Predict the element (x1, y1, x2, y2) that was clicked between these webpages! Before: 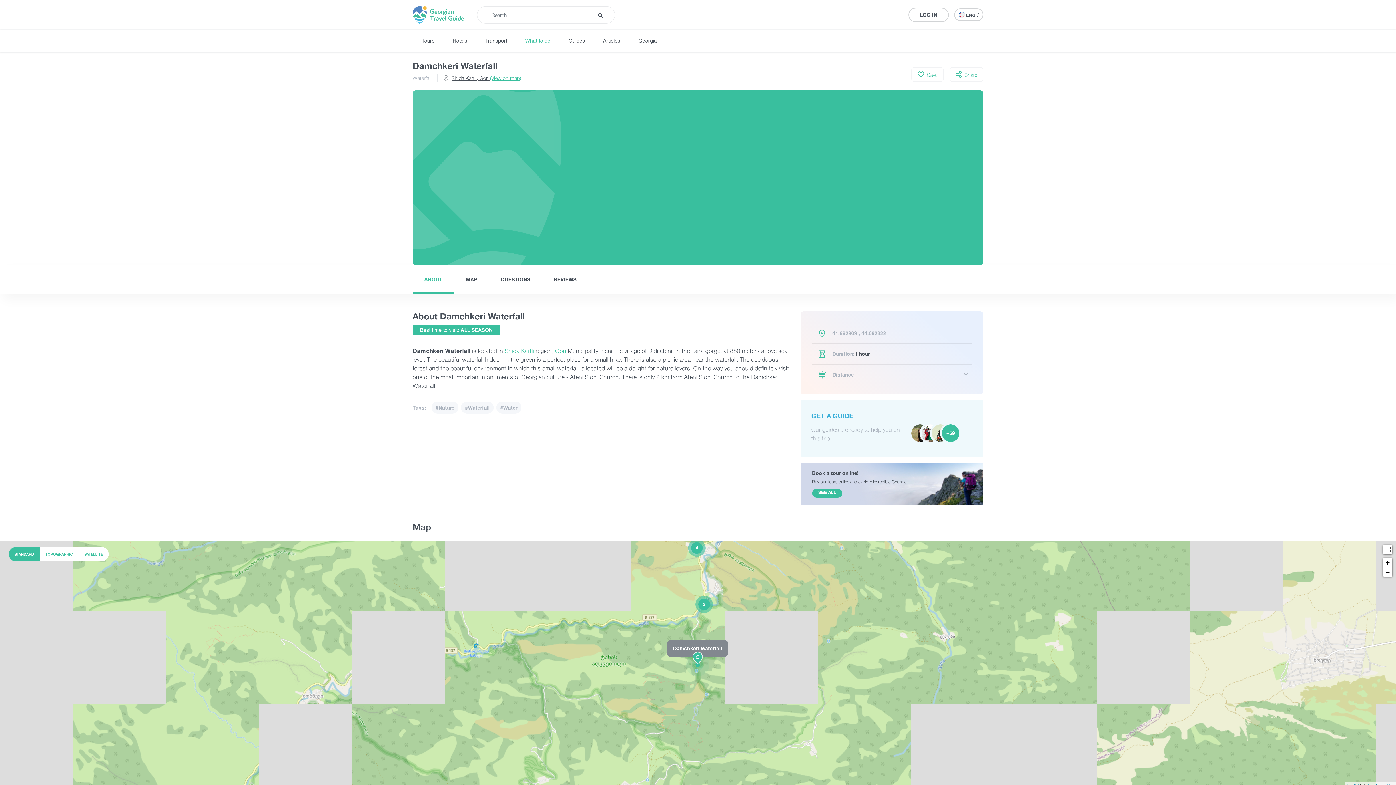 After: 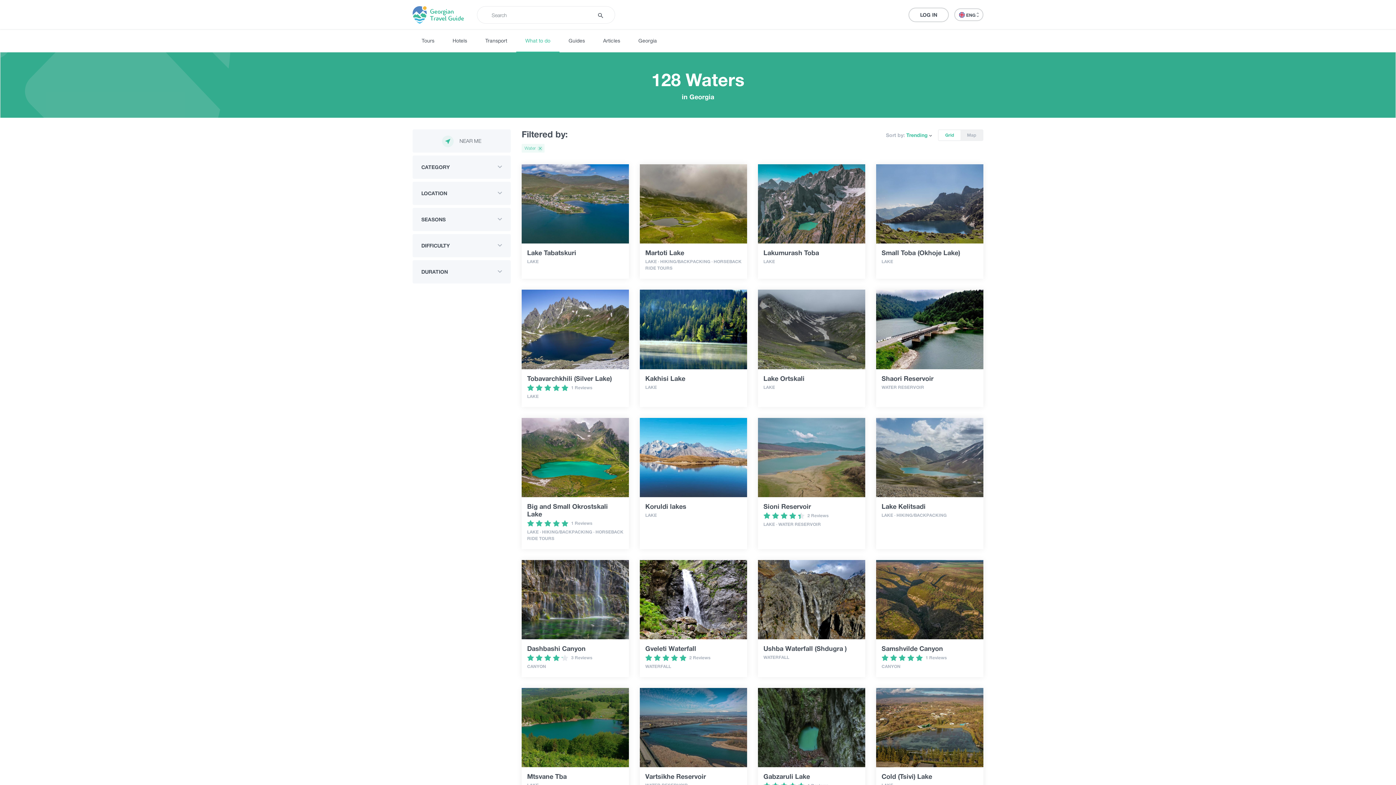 Action: bbox: (496, 401, 521, 413) label: #Water